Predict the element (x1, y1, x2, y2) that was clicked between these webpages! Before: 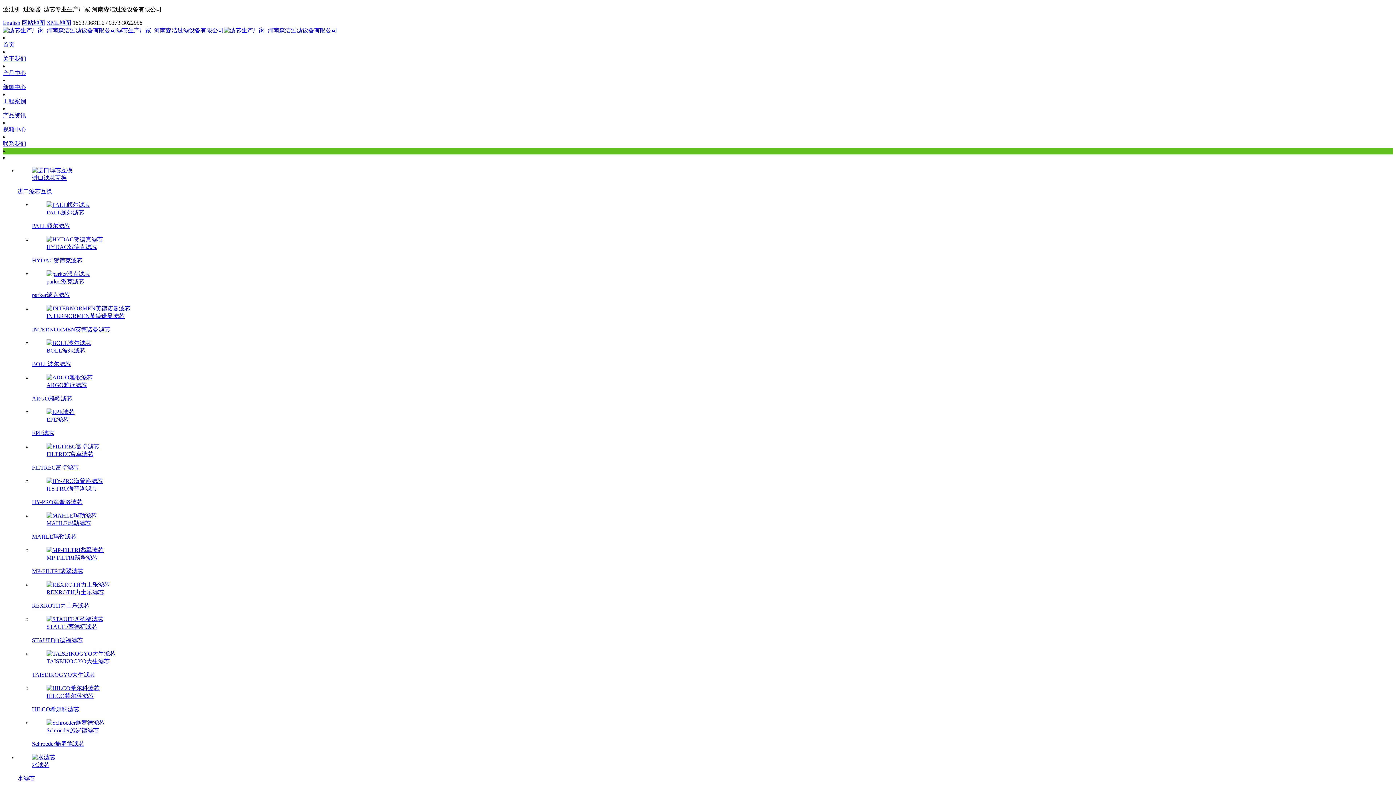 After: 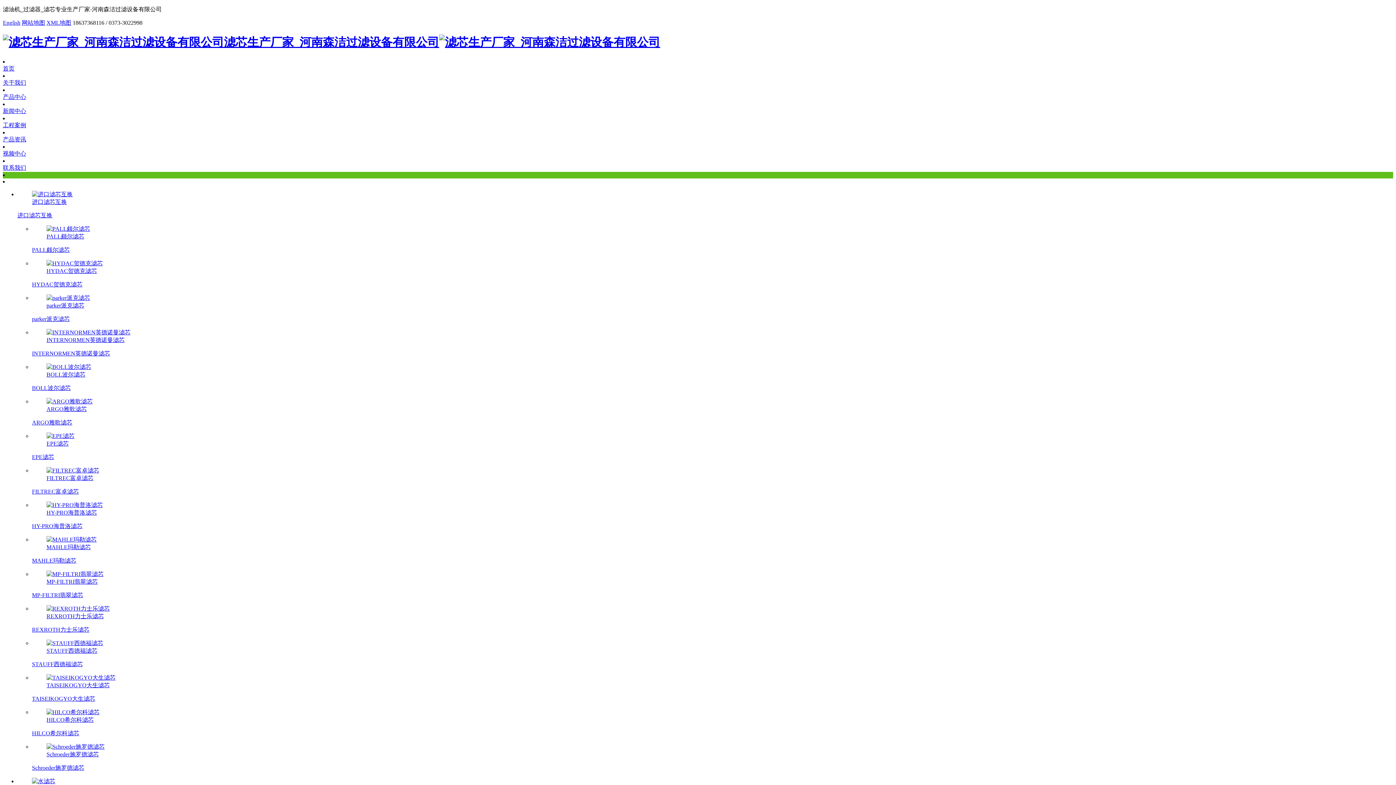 Action: bbox: (2, 41, 1393, 48) label: 首页